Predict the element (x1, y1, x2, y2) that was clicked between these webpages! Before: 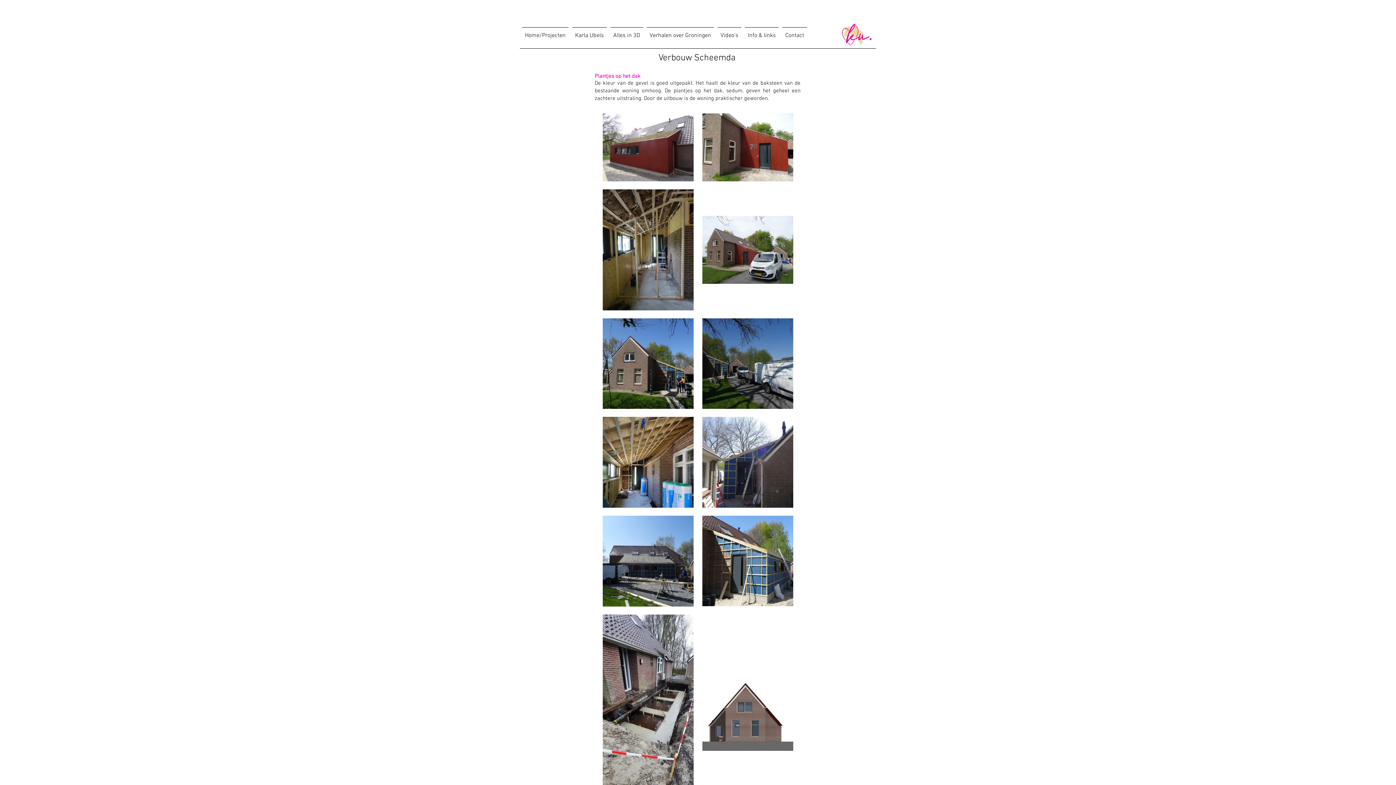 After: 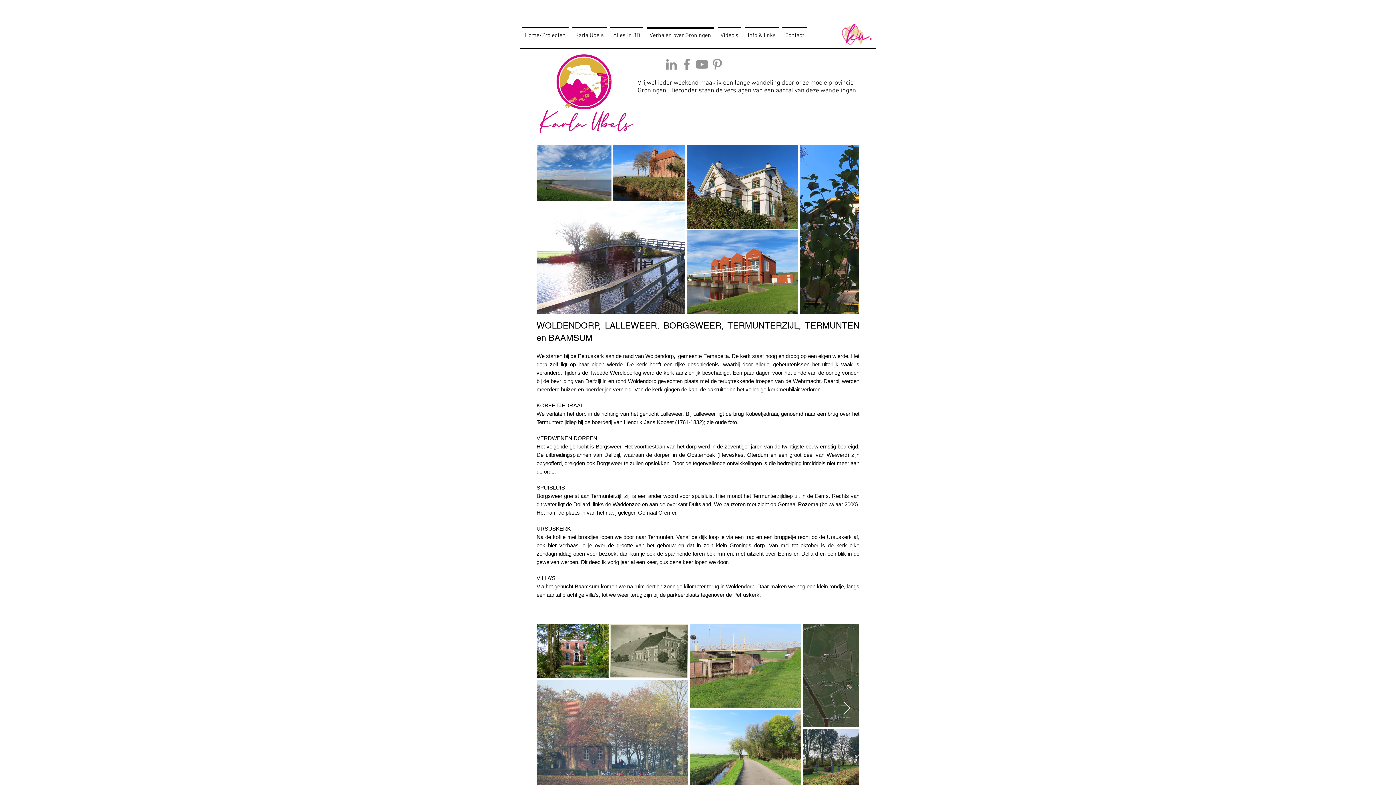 Action: label: Verhalen over Groningen bbox: (645, 27, 716, 37)